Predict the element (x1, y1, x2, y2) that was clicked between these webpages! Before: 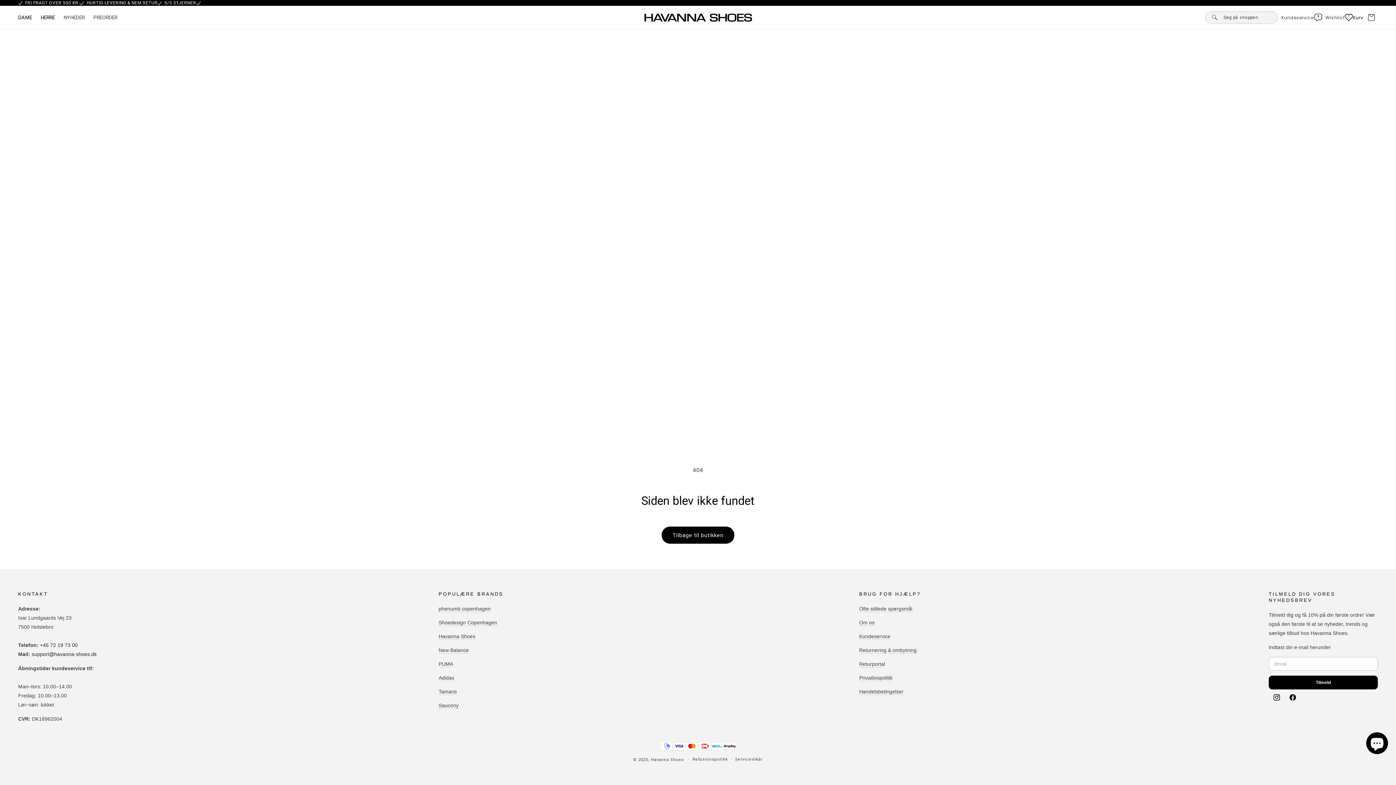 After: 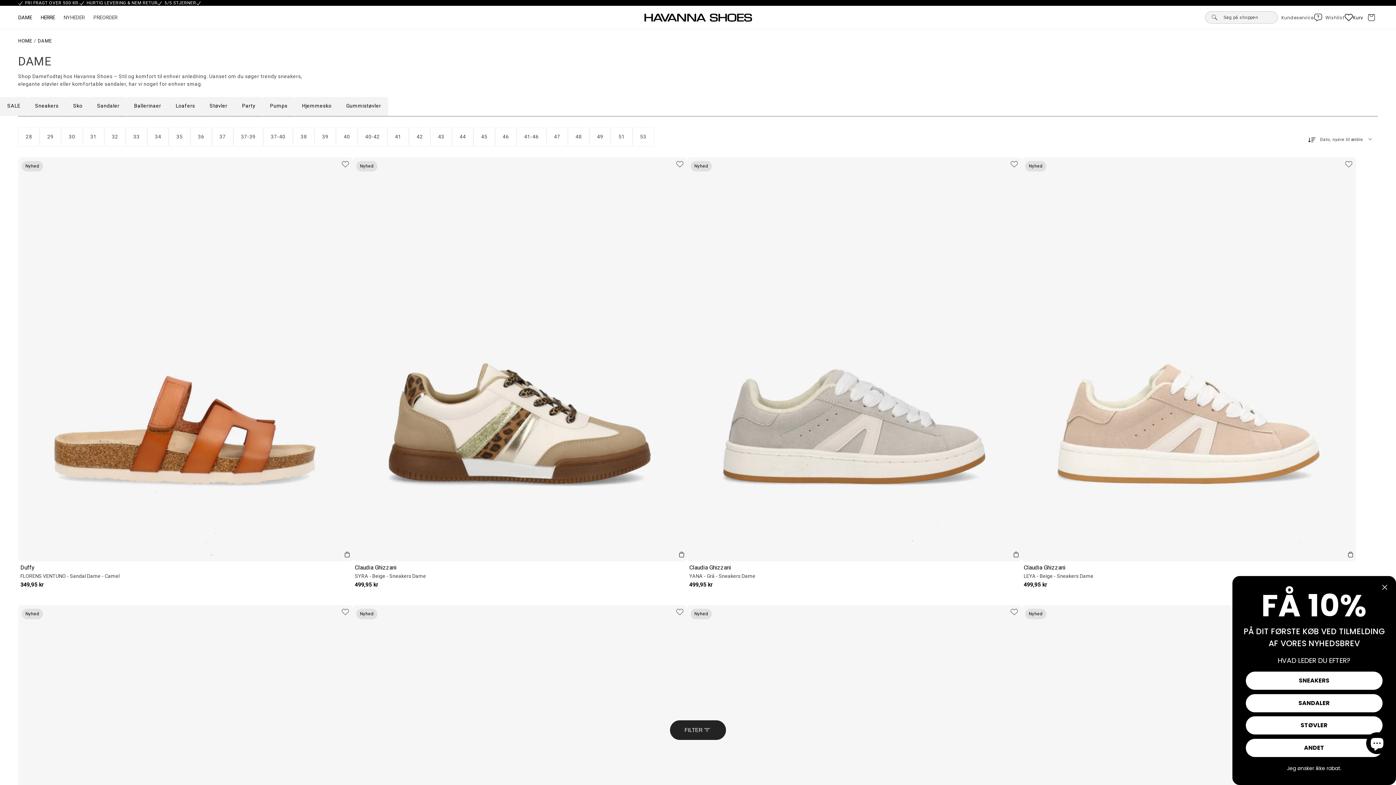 Action: bbox: (18, 14, 32, 22) label: DAME